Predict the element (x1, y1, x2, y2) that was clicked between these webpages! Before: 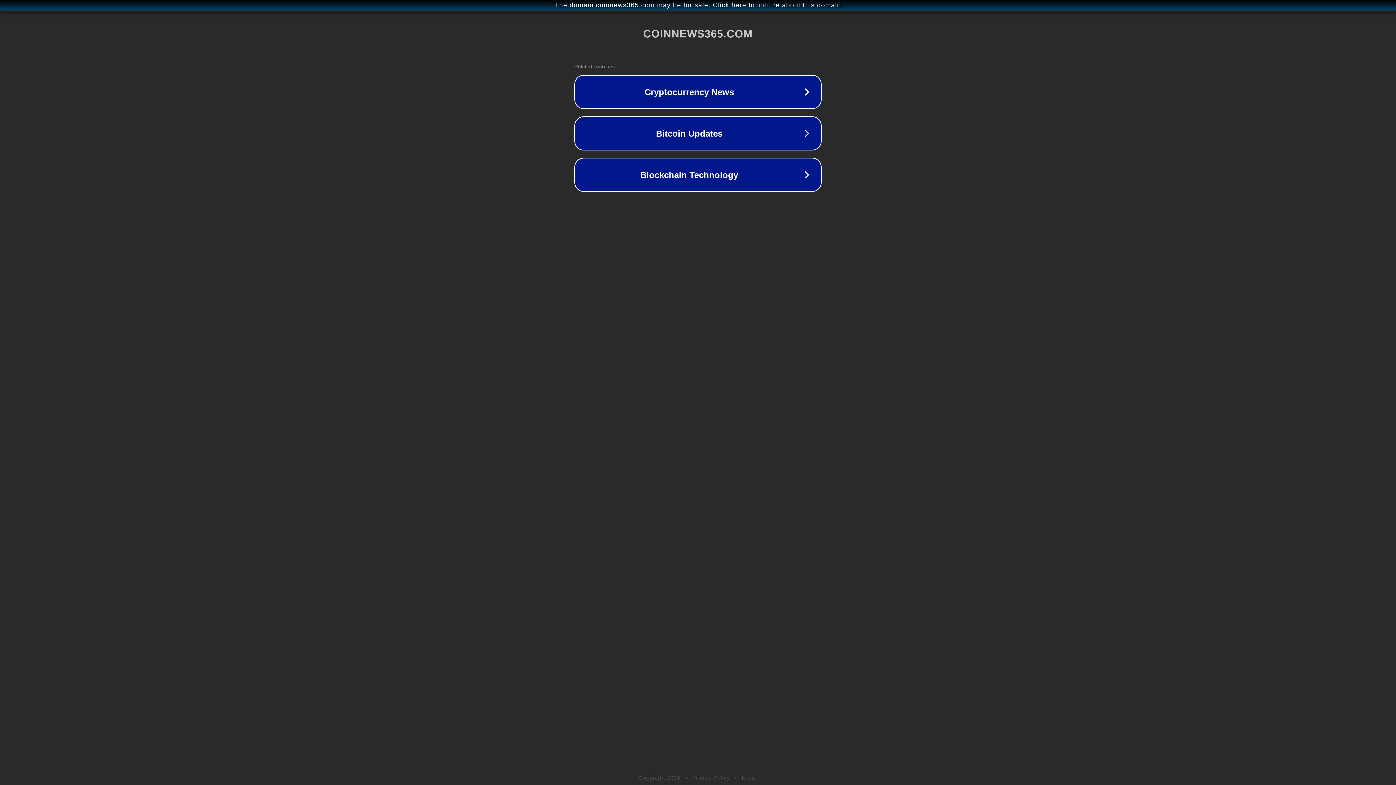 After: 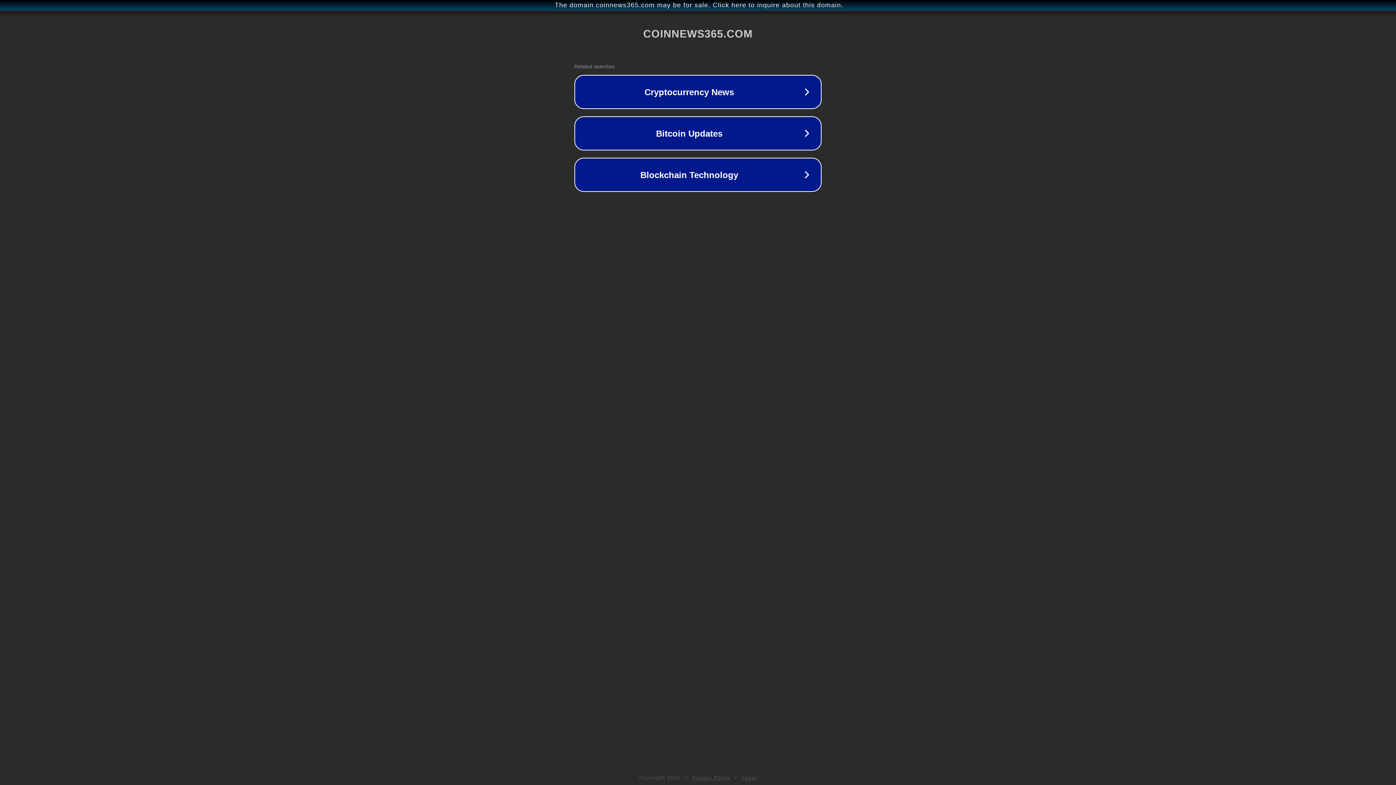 Action: label: Legal bbox: (742, 775, 757, 781)